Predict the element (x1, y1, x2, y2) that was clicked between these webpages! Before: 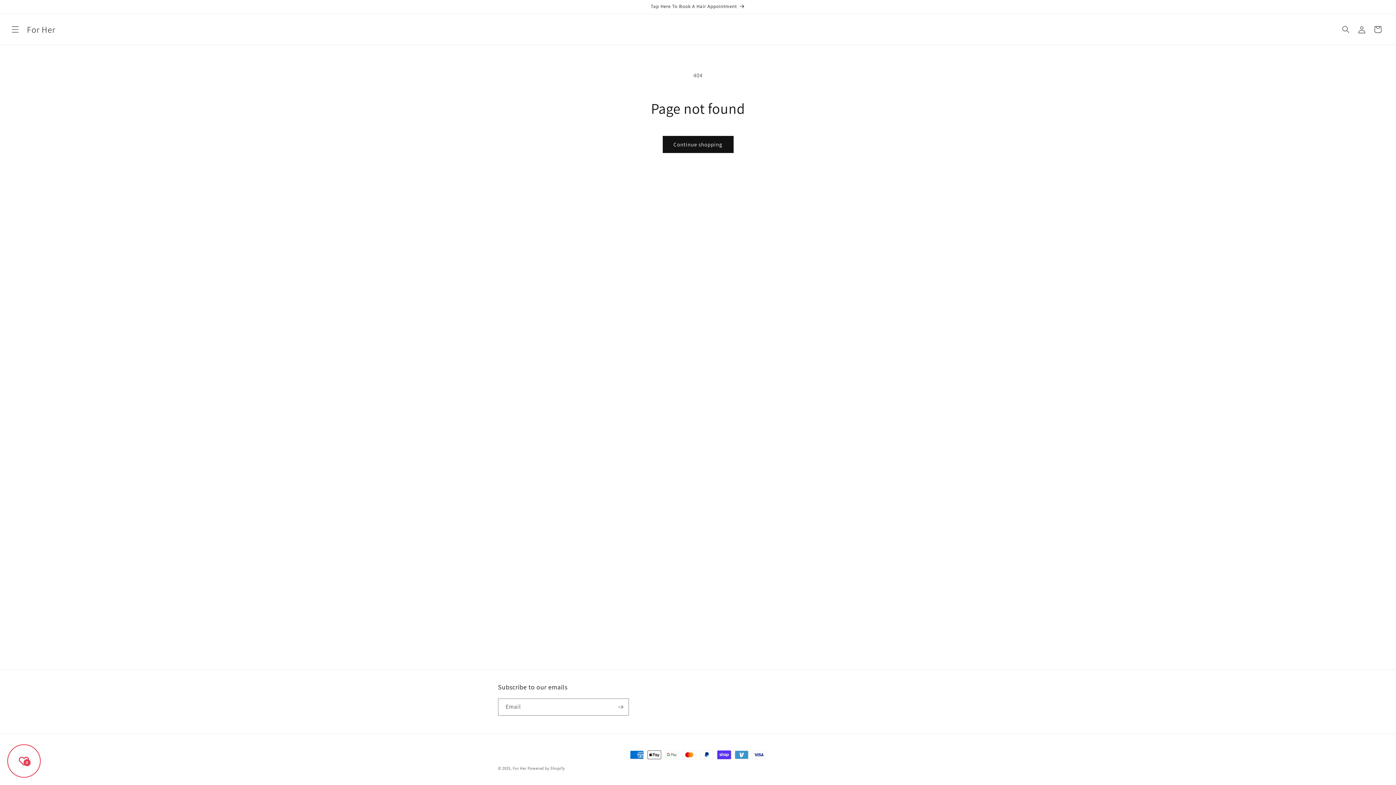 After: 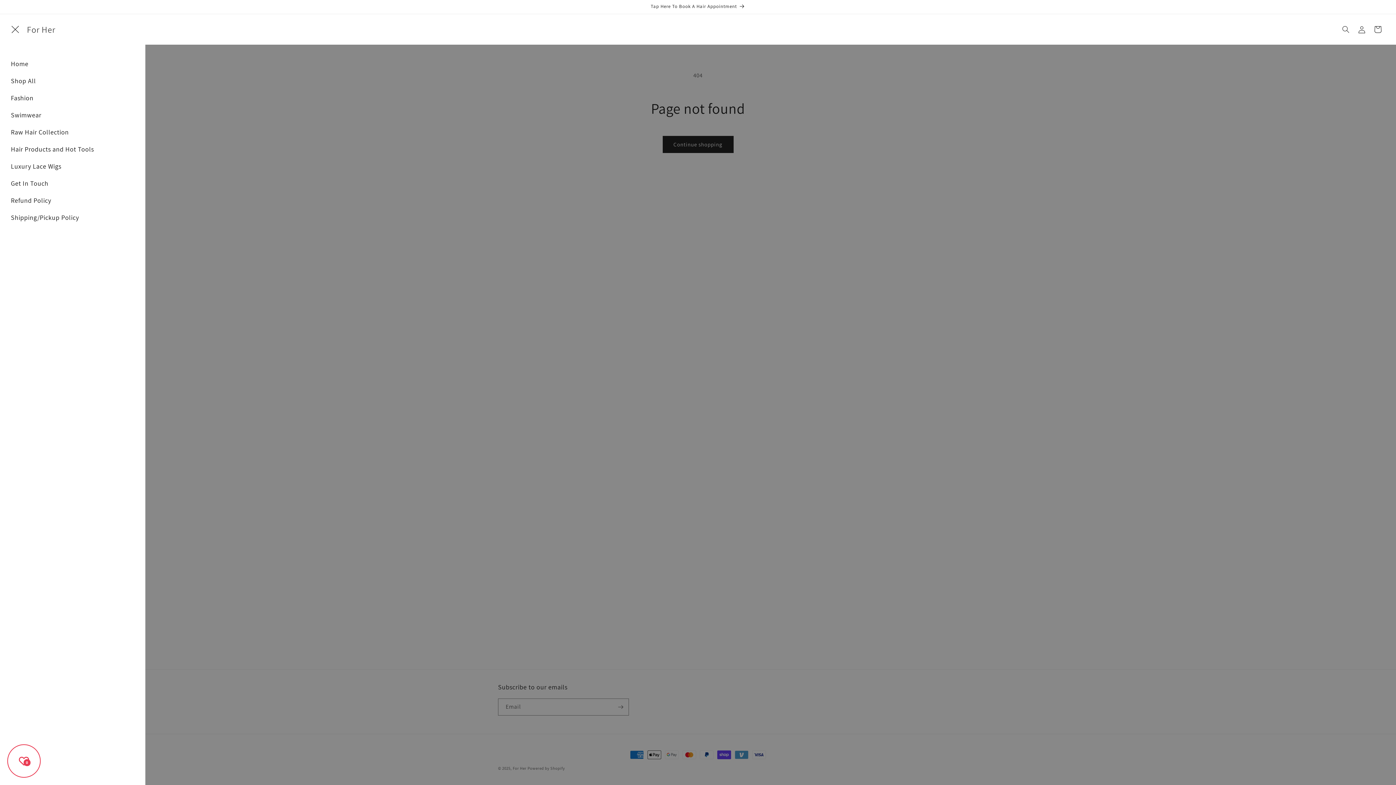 Action: label: Menu bbox: (7, 21, 23, 37)